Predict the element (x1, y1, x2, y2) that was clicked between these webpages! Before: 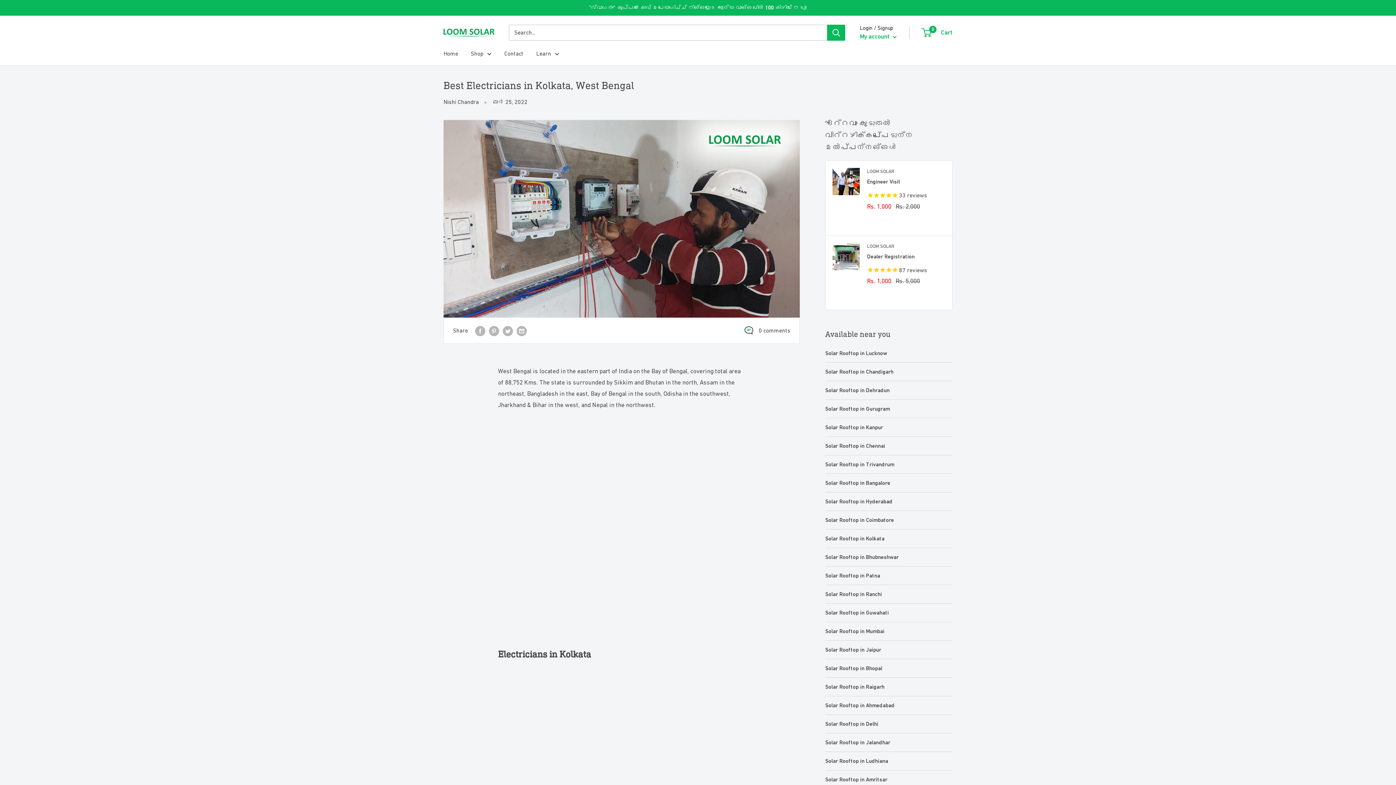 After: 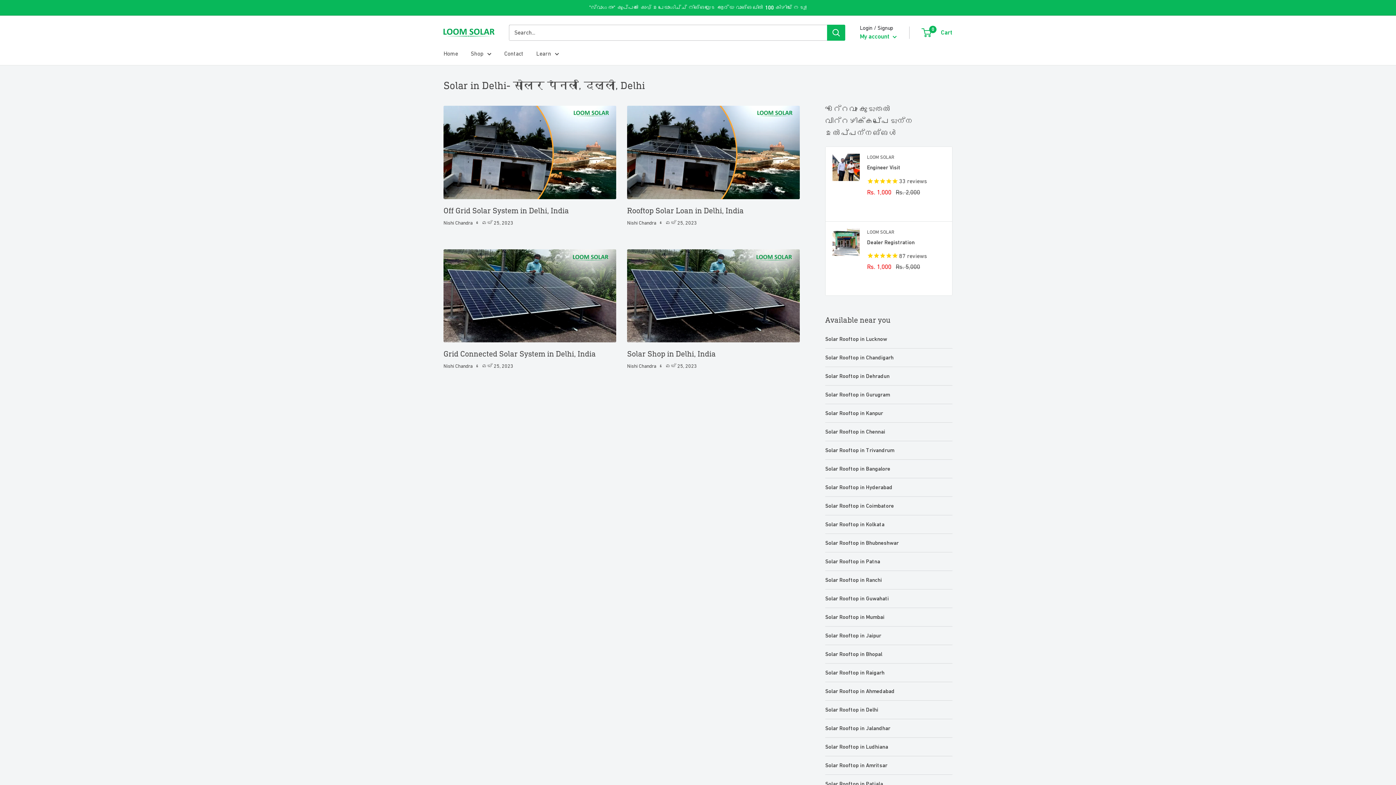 Action: bbox: (825, 720, 952, 728) label: Solar Rooftop in Delhi